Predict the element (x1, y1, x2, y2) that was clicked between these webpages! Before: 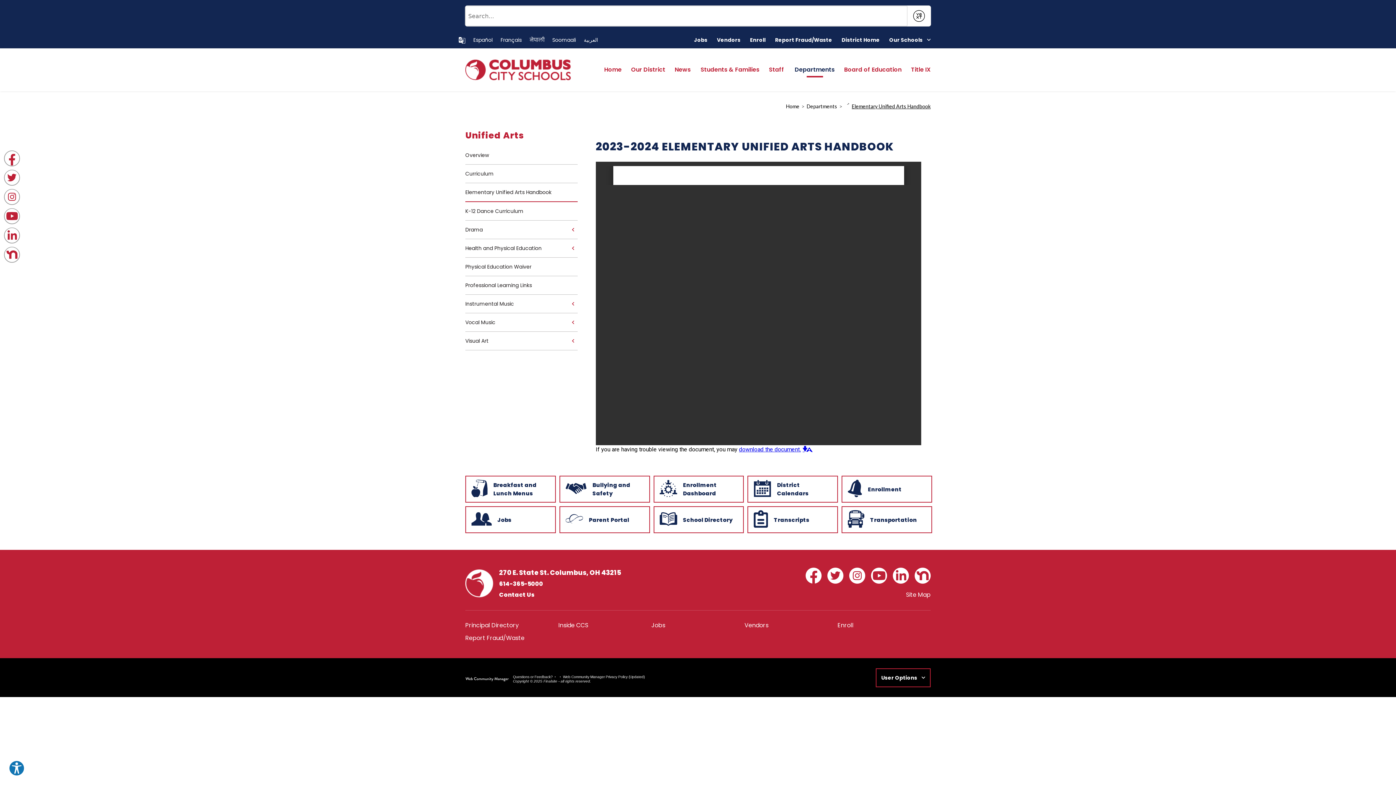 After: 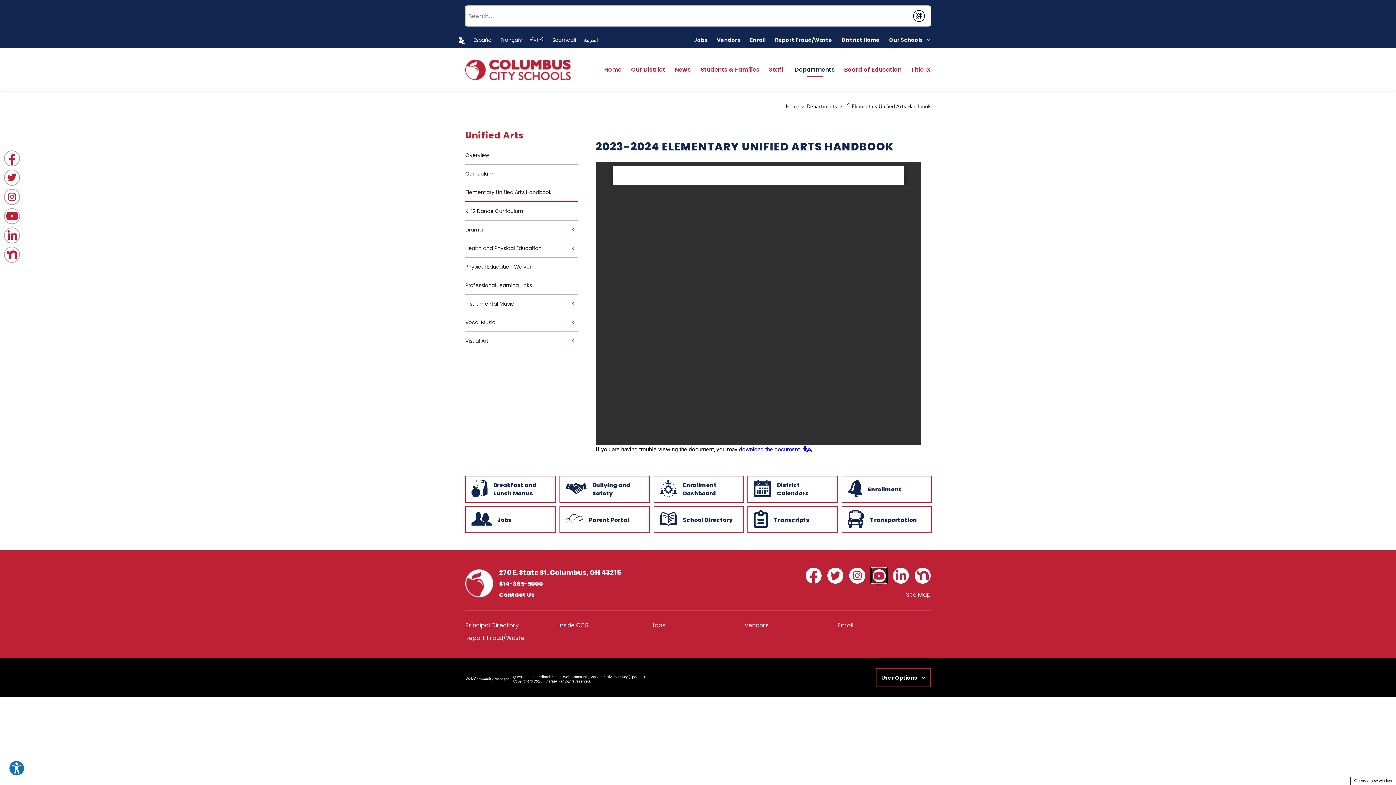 Action: bbox: (871, 568, 887, 584) label: YouTube - Opens a new window